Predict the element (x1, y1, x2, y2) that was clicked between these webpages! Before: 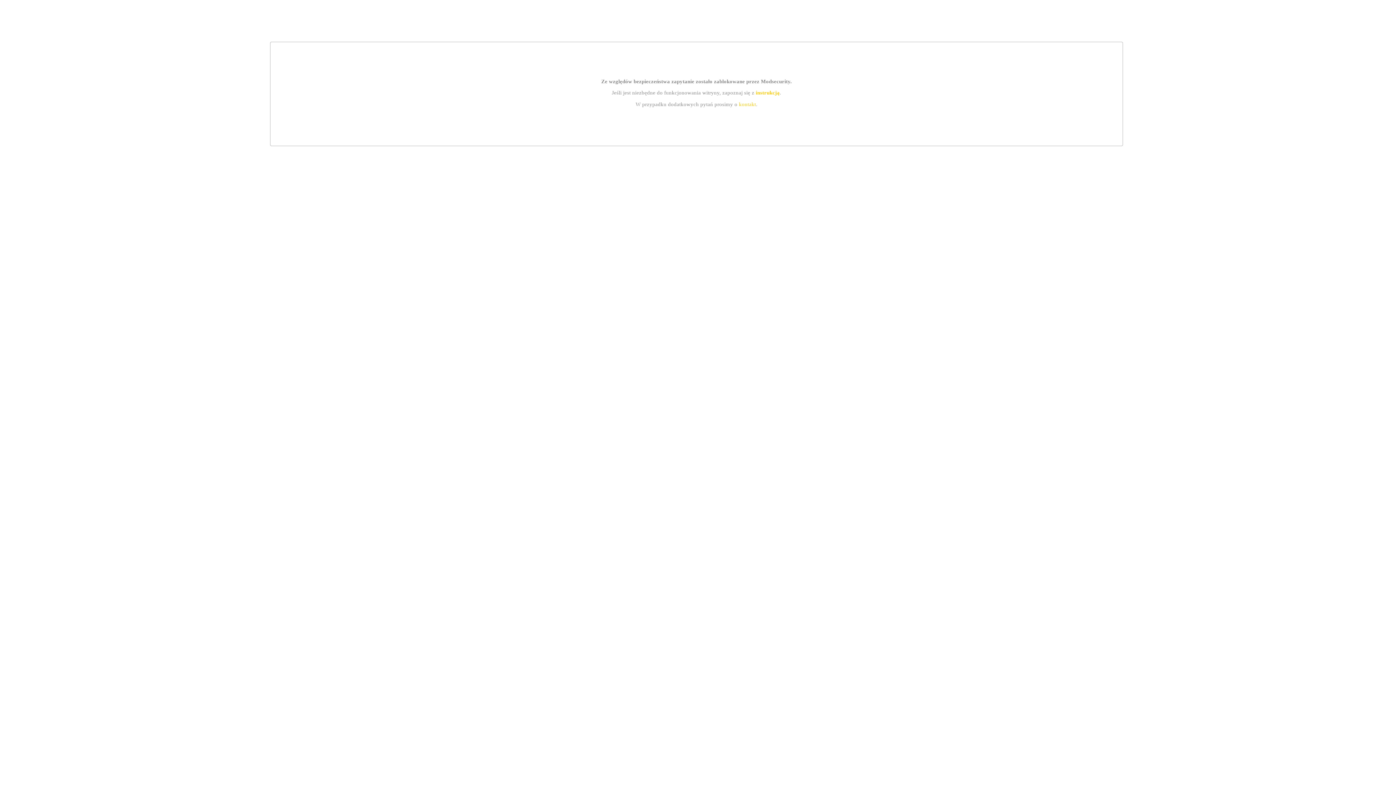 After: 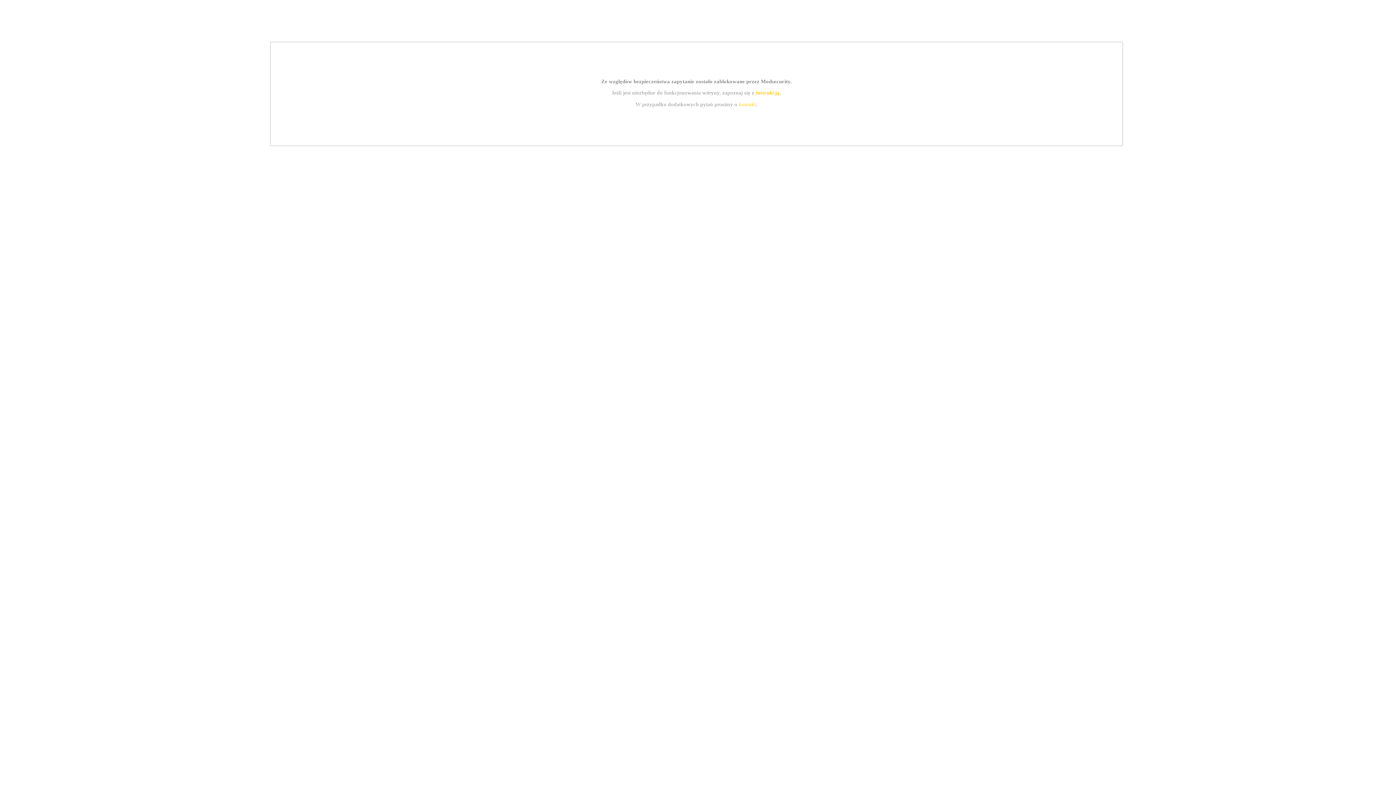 Action: bbox: (755, 89, 779, 95) label: instrukcją